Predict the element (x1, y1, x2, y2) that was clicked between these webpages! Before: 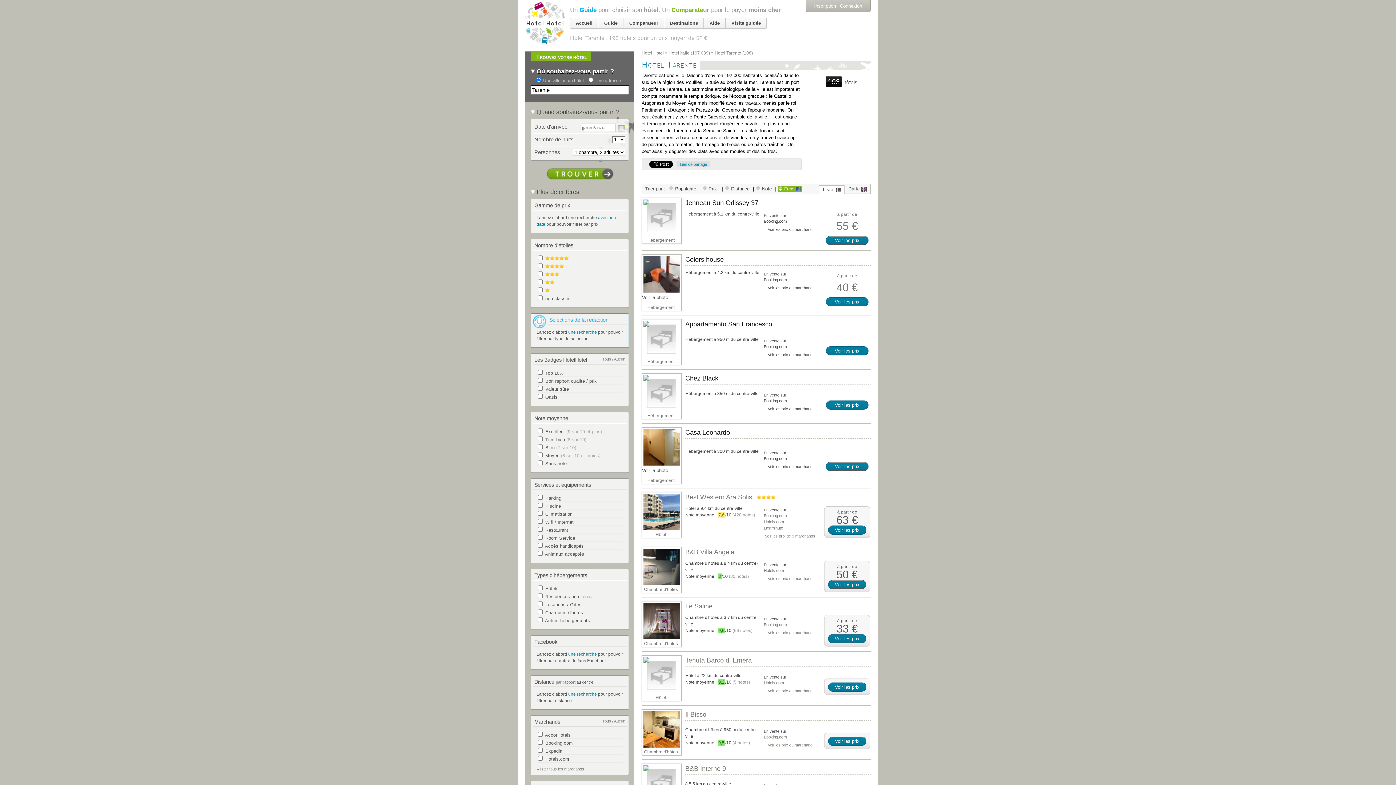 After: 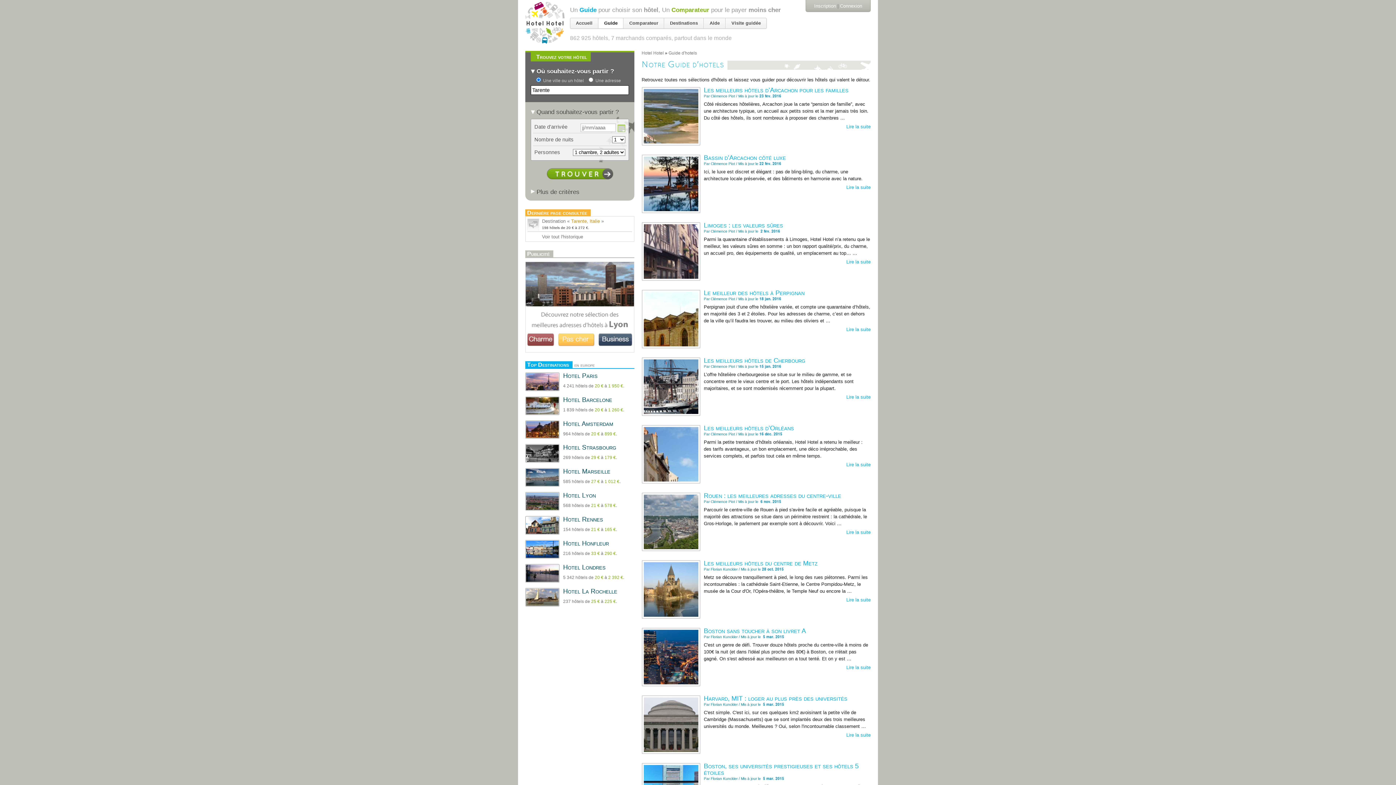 Action: label: Guide bbox: (598, 18, 623, 28)